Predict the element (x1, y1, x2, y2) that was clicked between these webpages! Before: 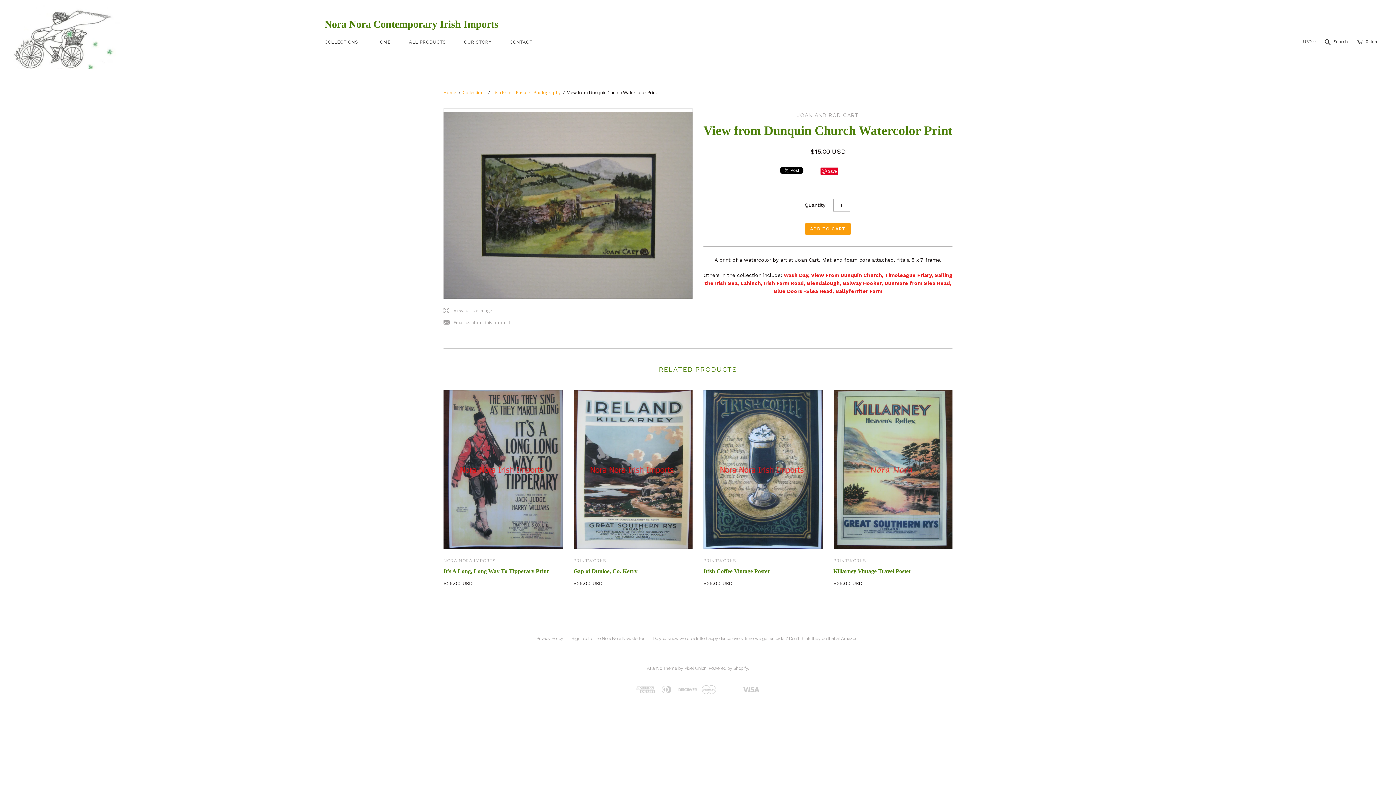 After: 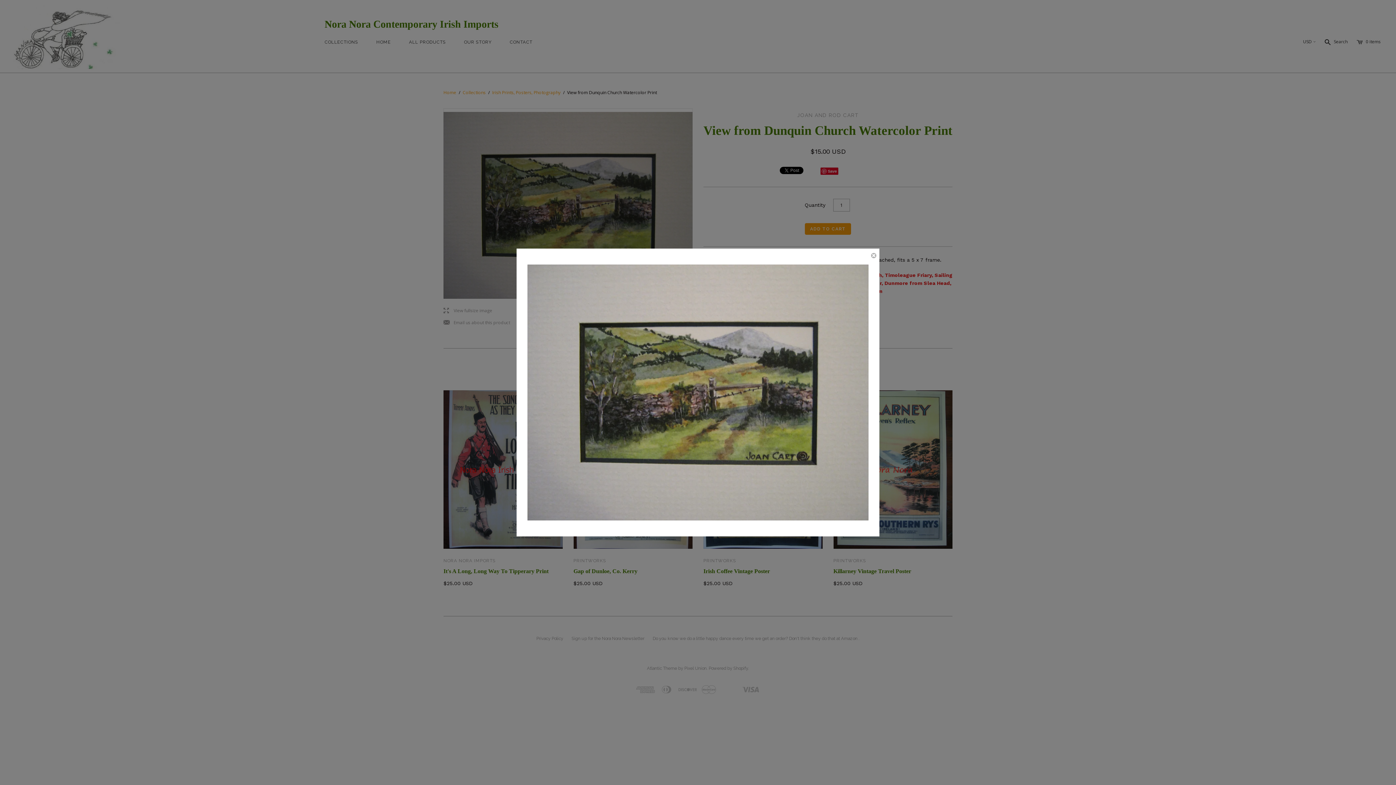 Action: bbox: (443, 307, 492, 313) label: l
View fullsize image